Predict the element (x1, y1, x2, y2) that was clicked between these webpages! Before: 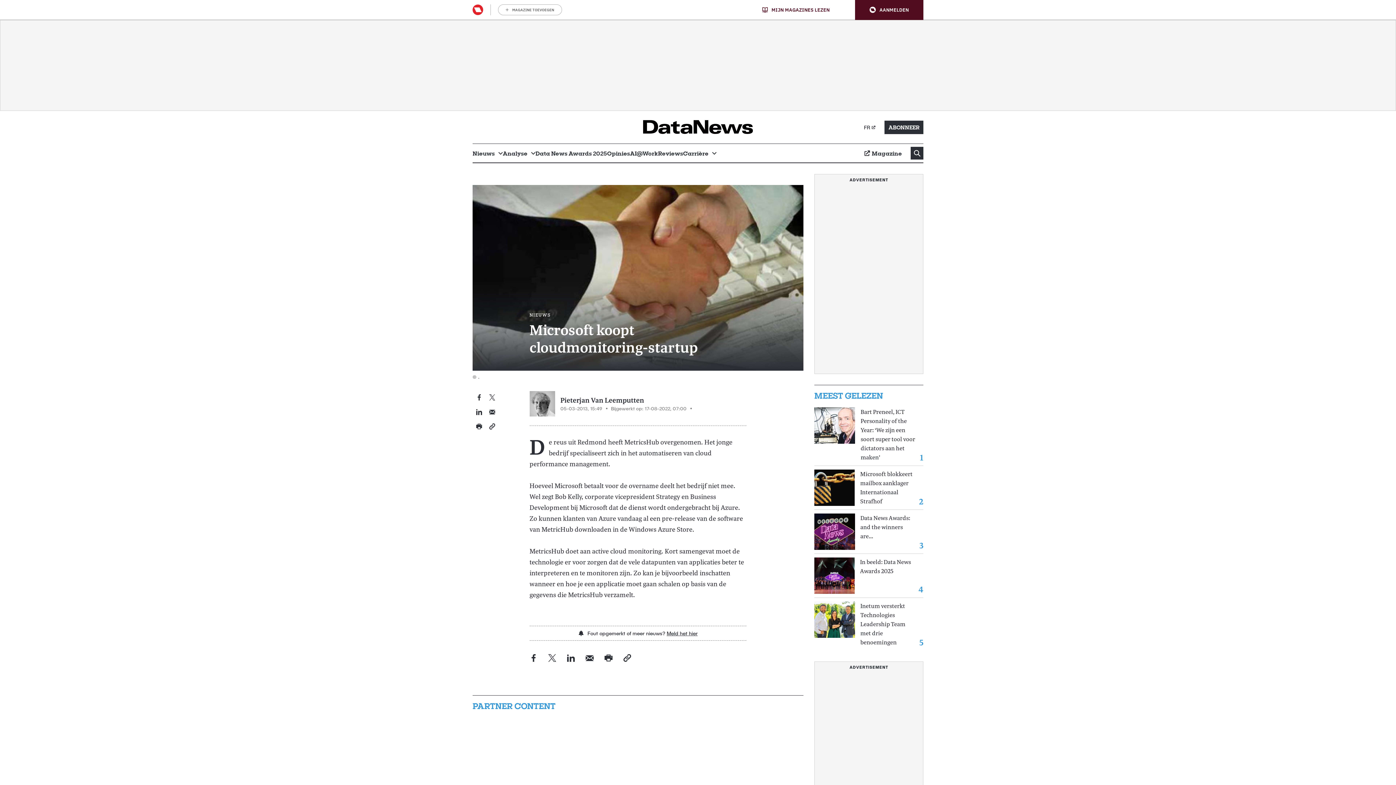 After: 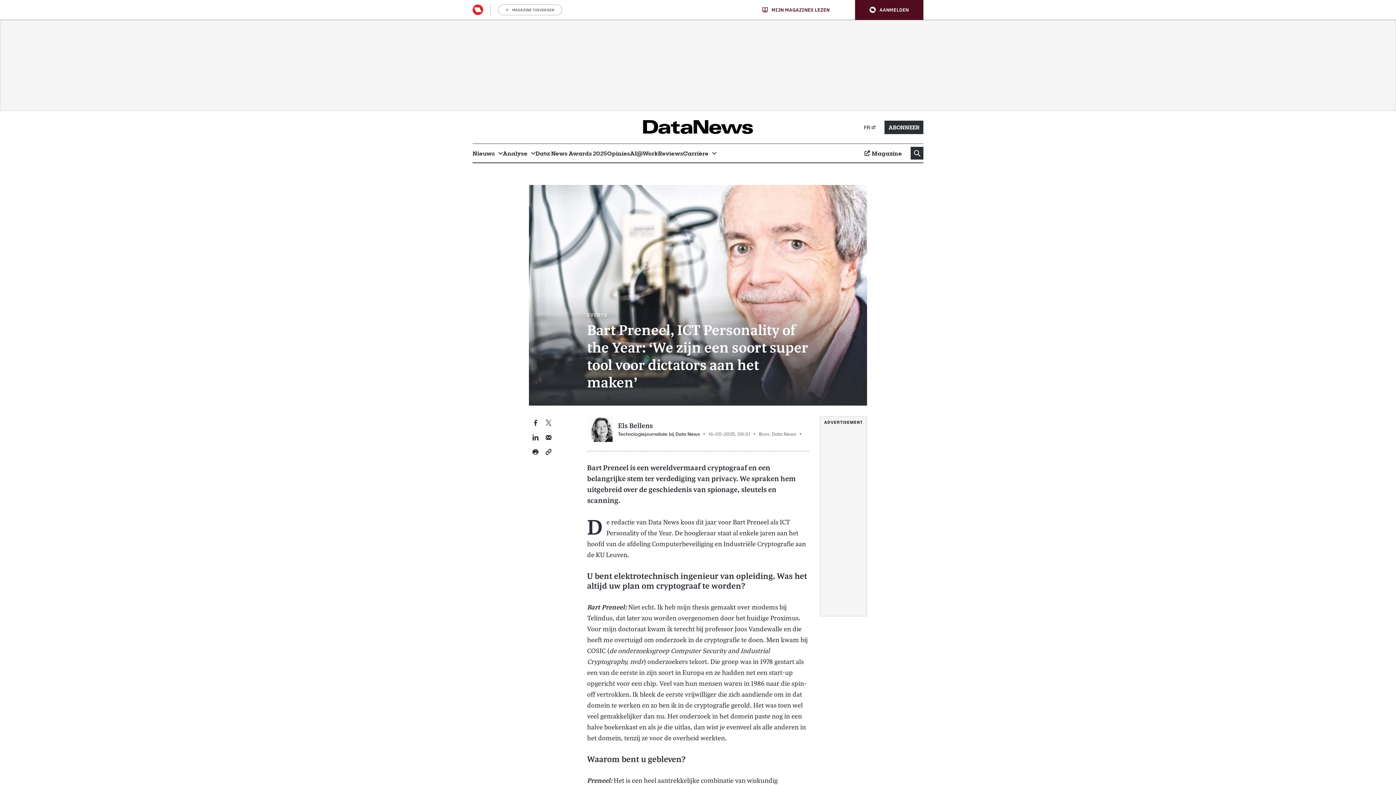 Action: bbox: (814, 407, 855, 444)